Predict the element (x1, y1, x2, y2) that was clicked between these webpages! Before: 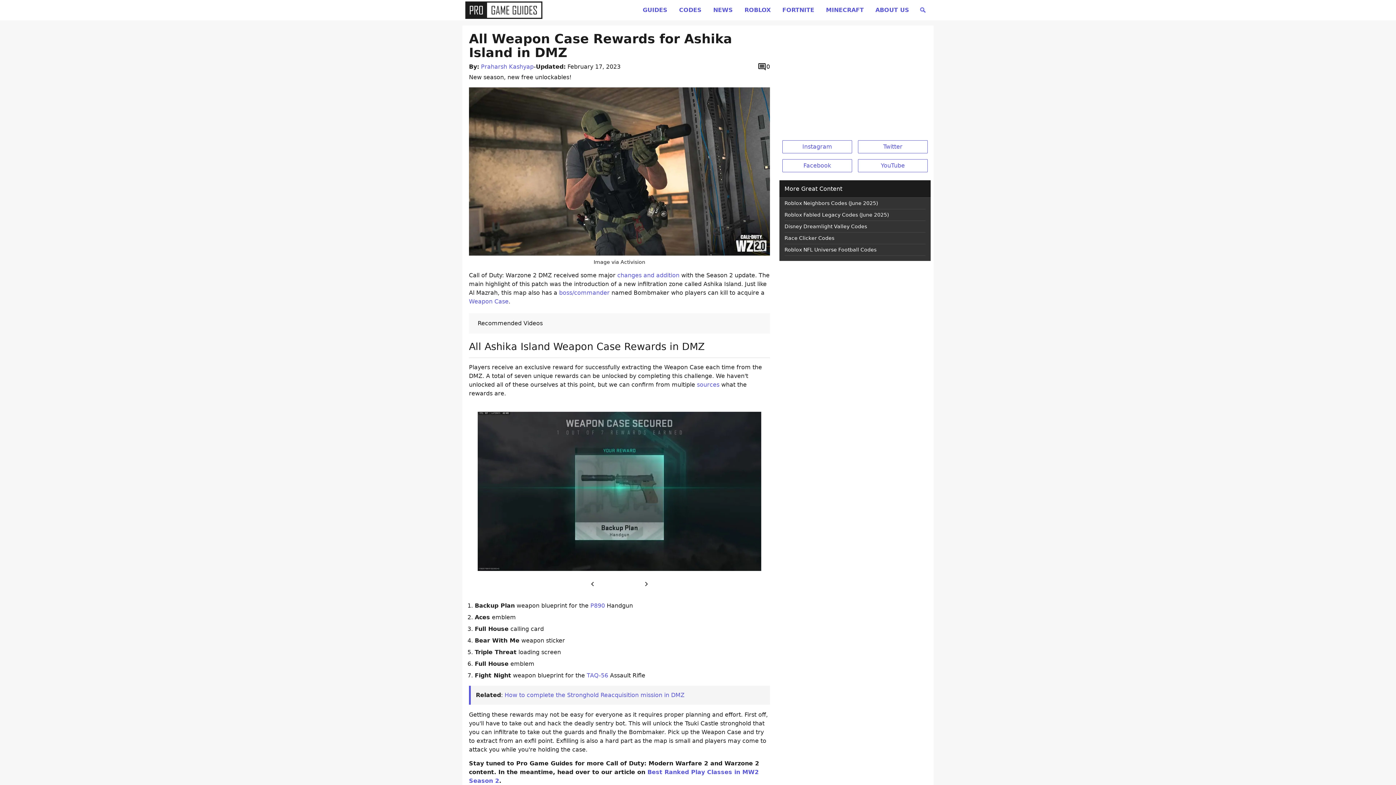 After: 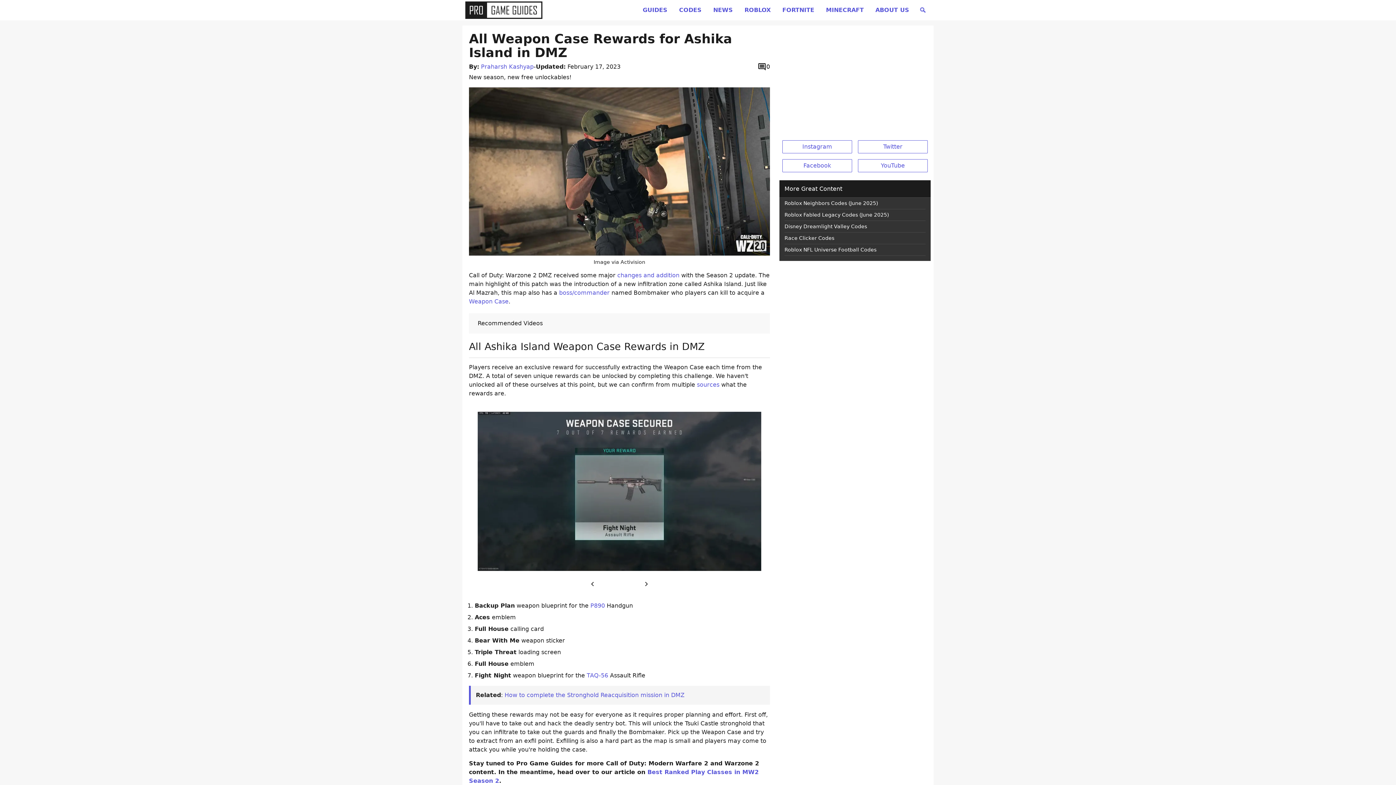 Action: bbox: (585, 577, 600, 591) label: Previous